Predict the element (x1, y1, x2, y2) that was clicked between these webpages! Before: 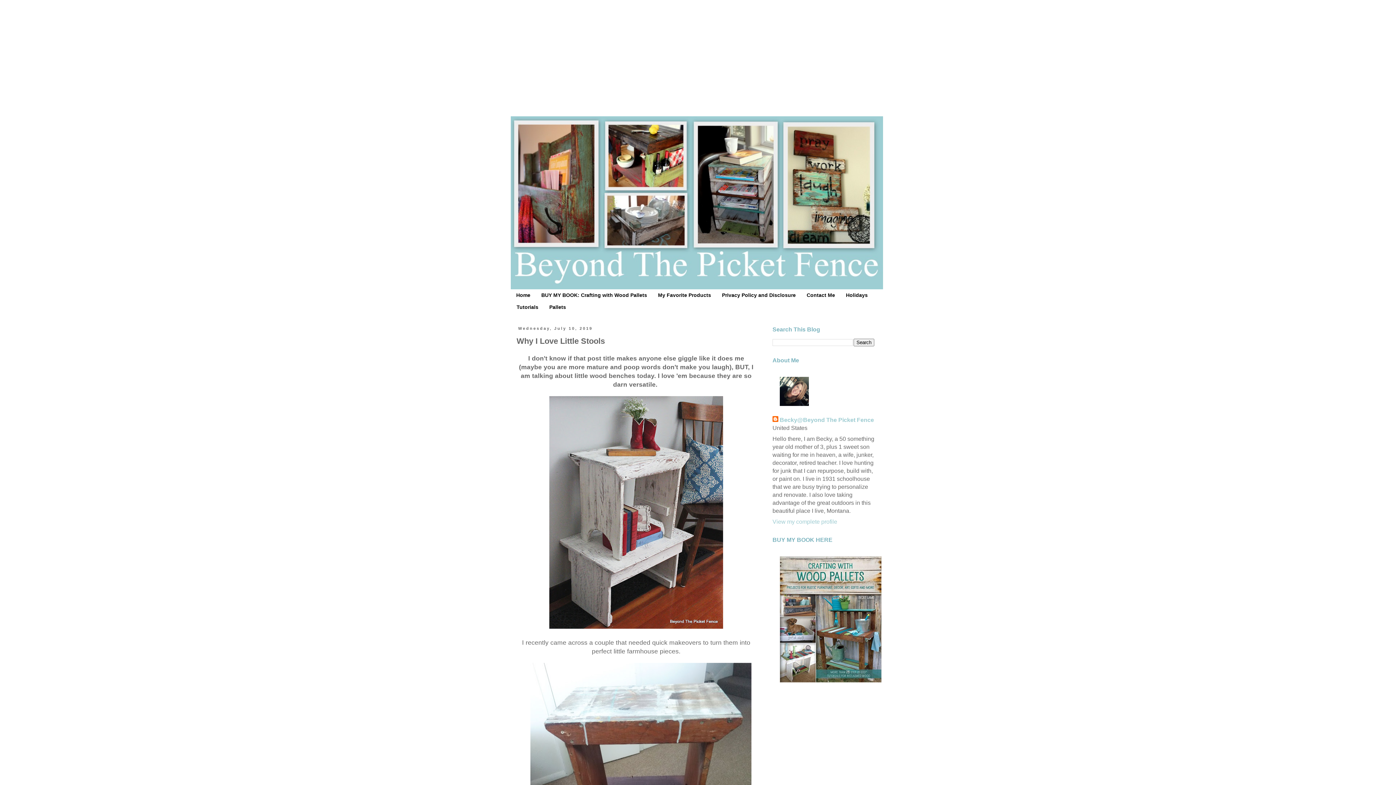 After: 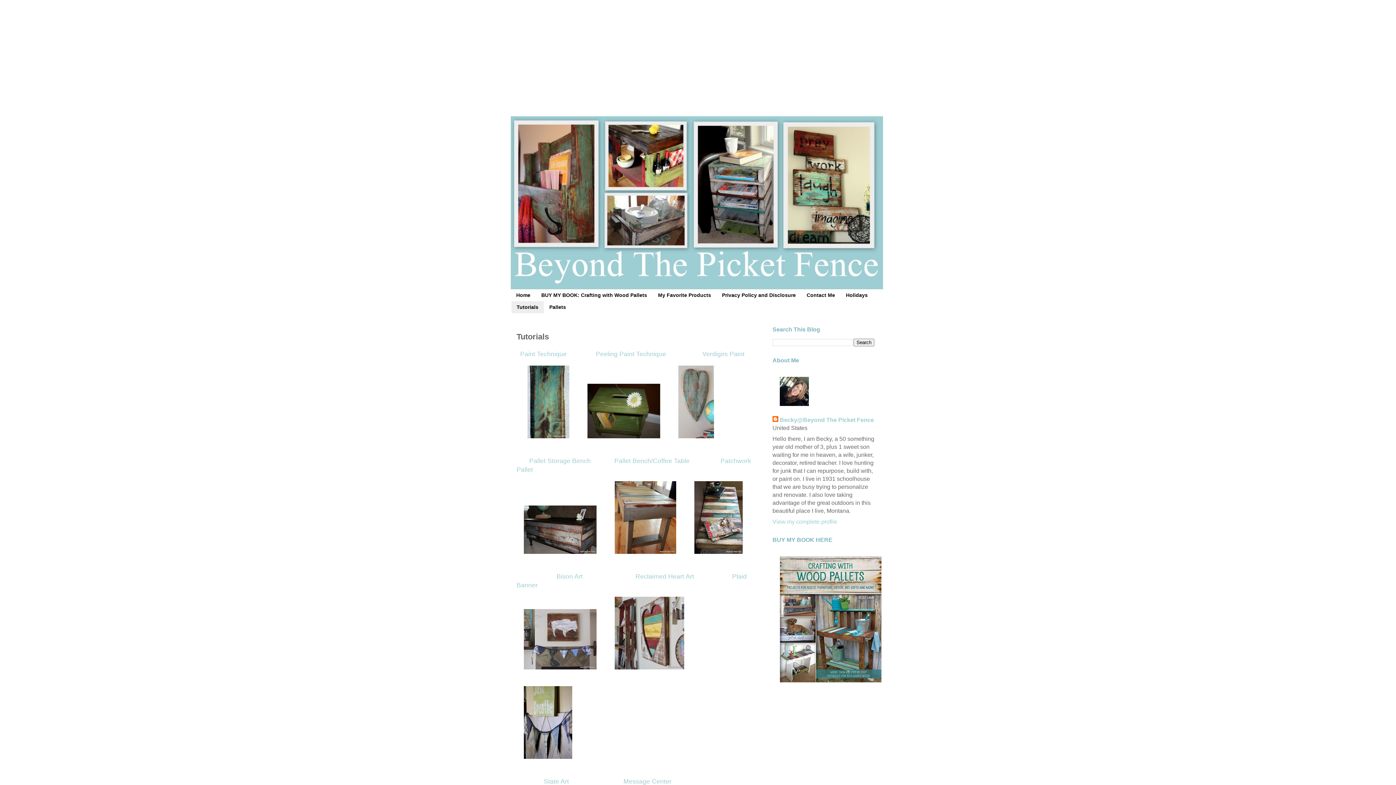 Action: bbox: (511, 301, 544, 313) label: Tutorials